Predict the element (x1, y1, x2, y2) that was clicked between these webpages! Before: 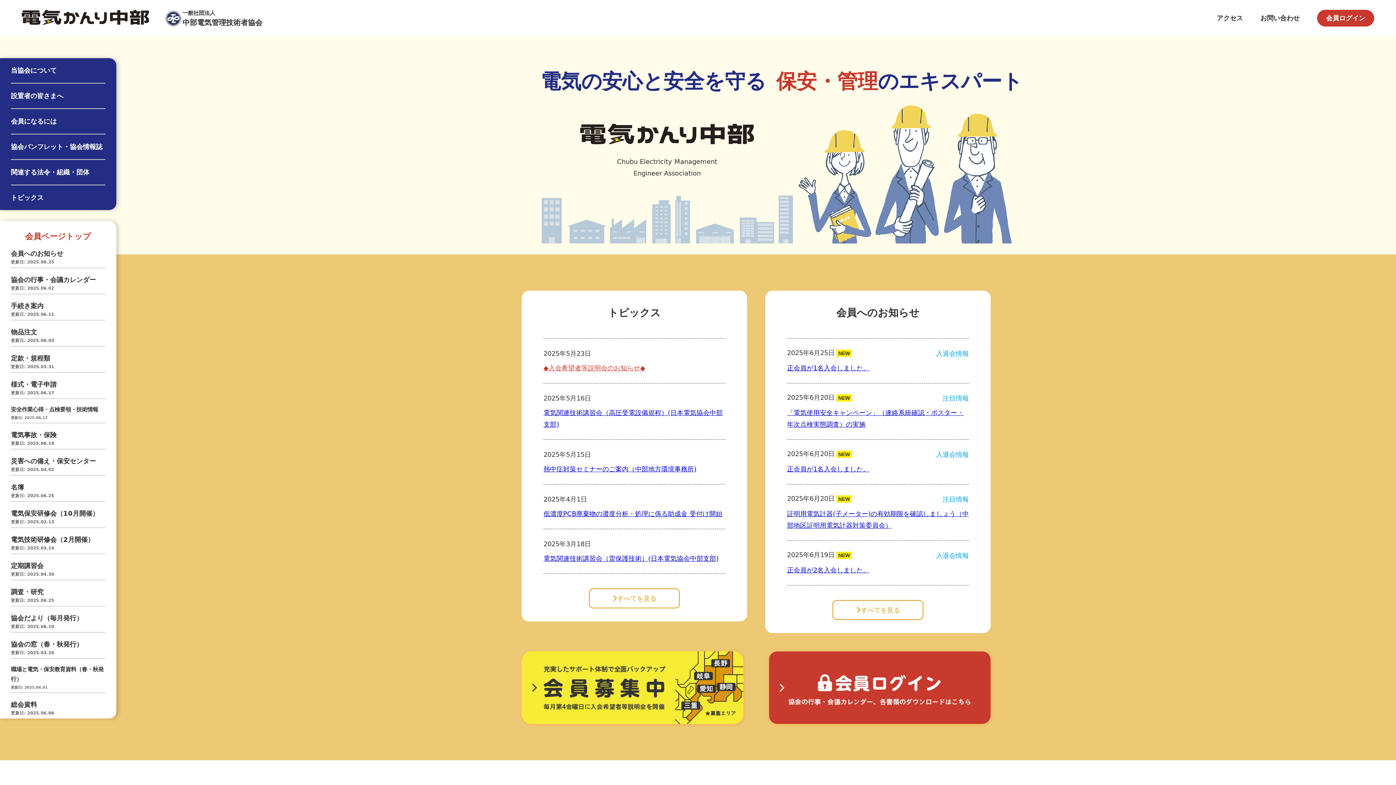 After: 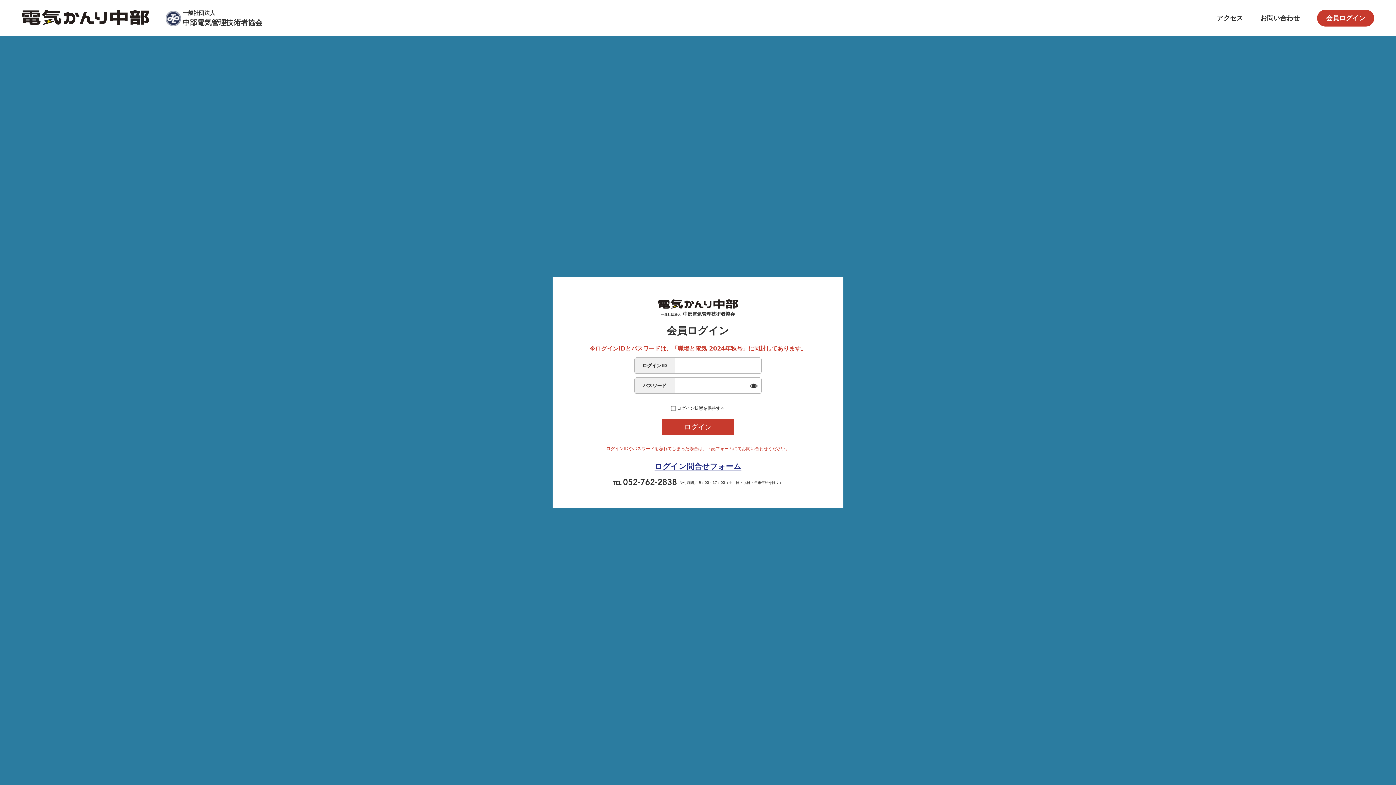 Action: bbox: (769, 651, 990, 724)